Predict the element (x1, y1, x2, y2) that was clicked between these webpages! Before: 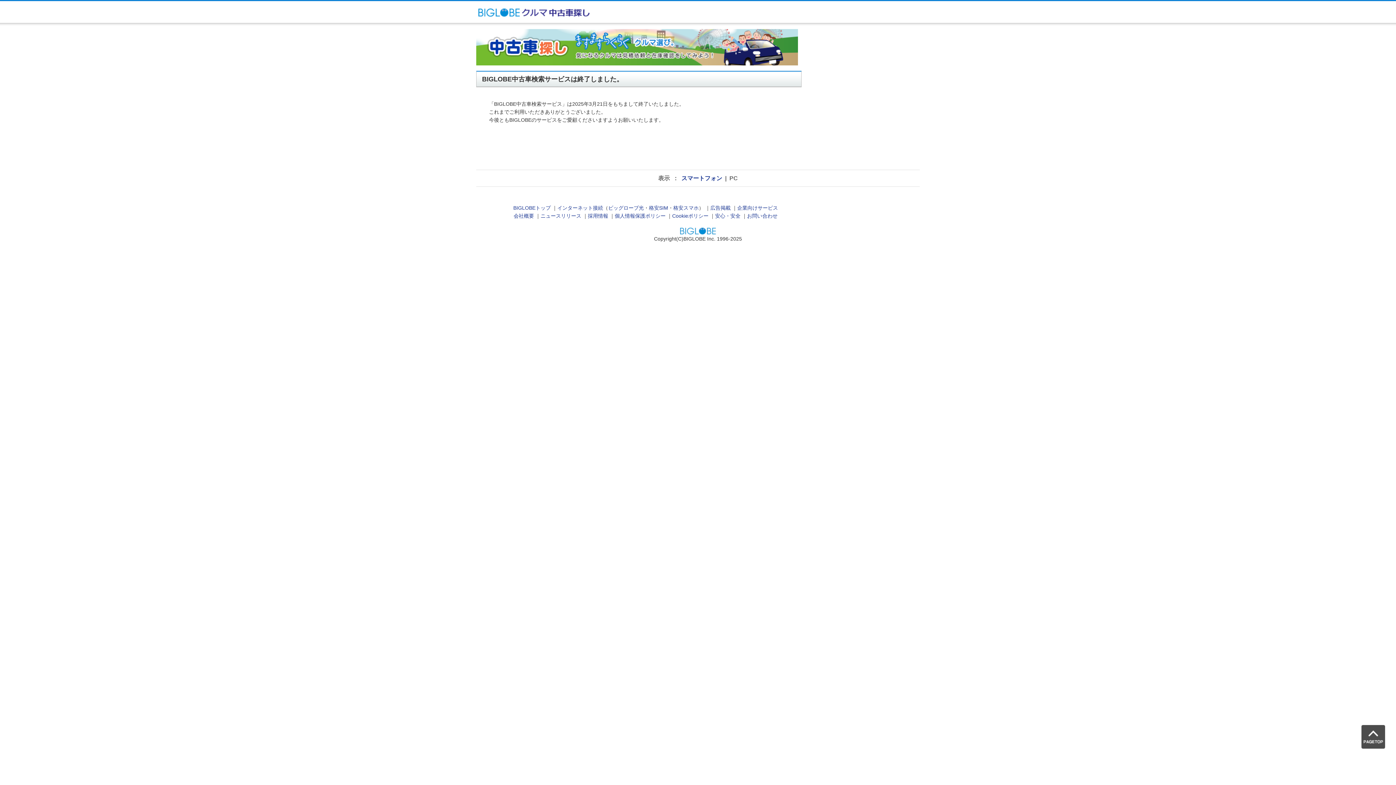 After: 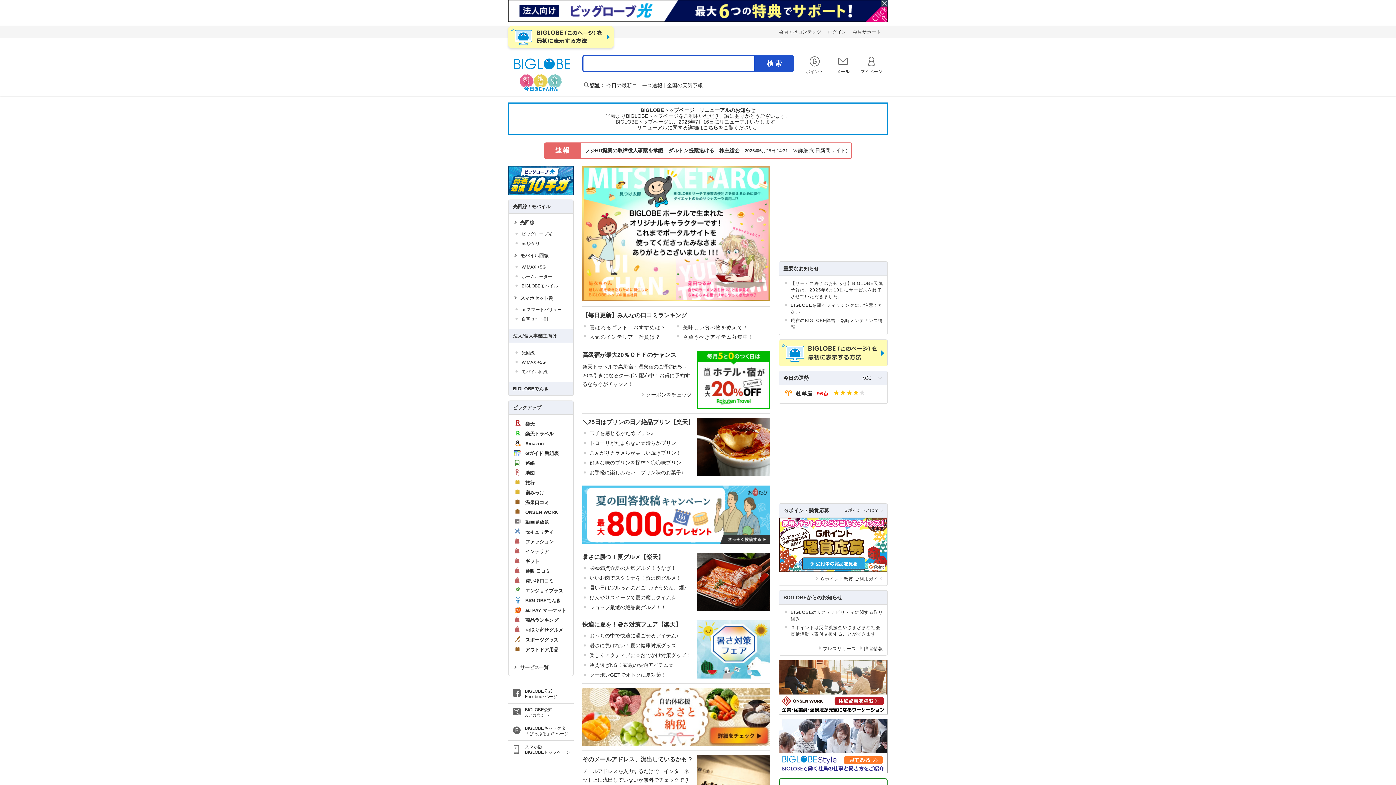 Action: bbox: (680, 230, 716, 236)